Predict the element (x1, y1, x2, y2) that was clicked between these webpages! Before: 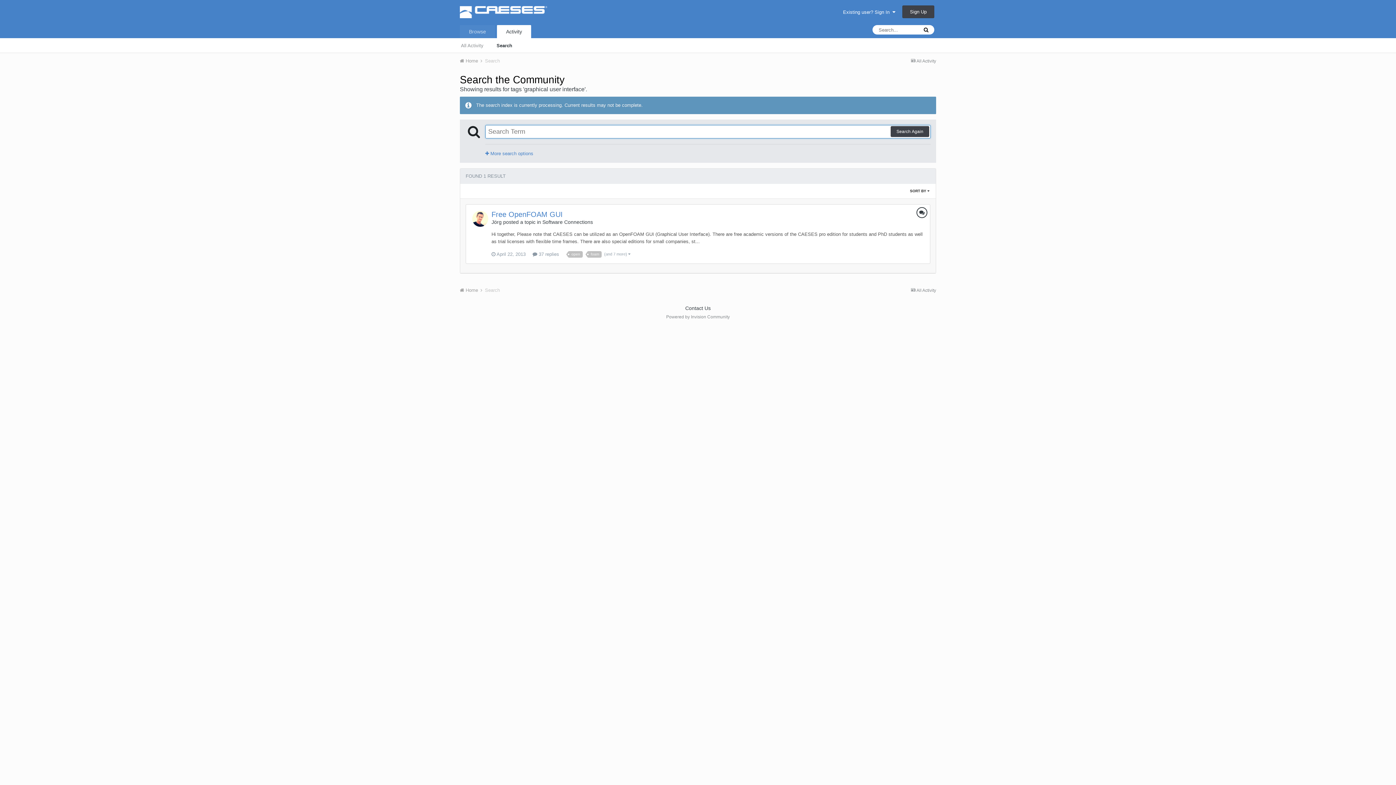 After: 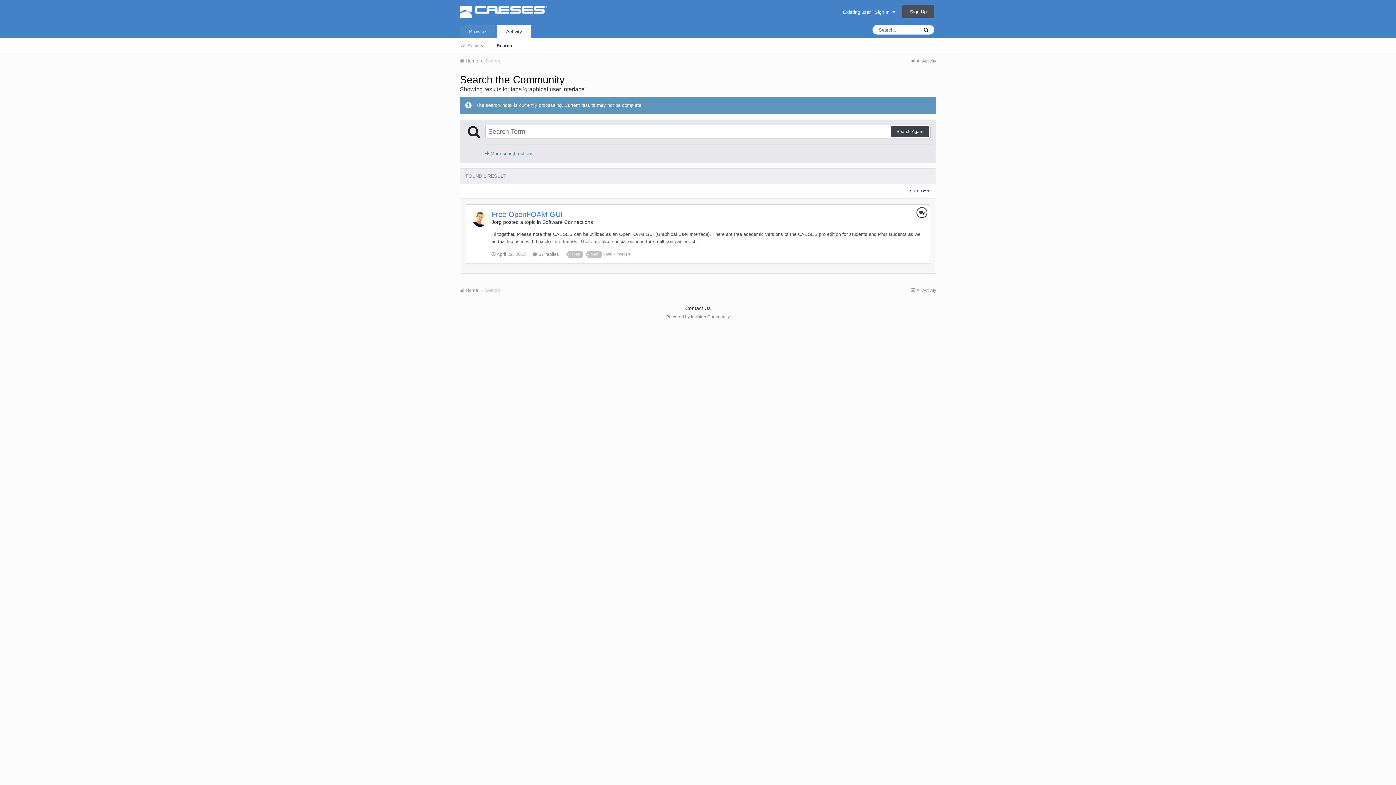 Action: bbox: (902, 5, 934, 18) label: Sign Up